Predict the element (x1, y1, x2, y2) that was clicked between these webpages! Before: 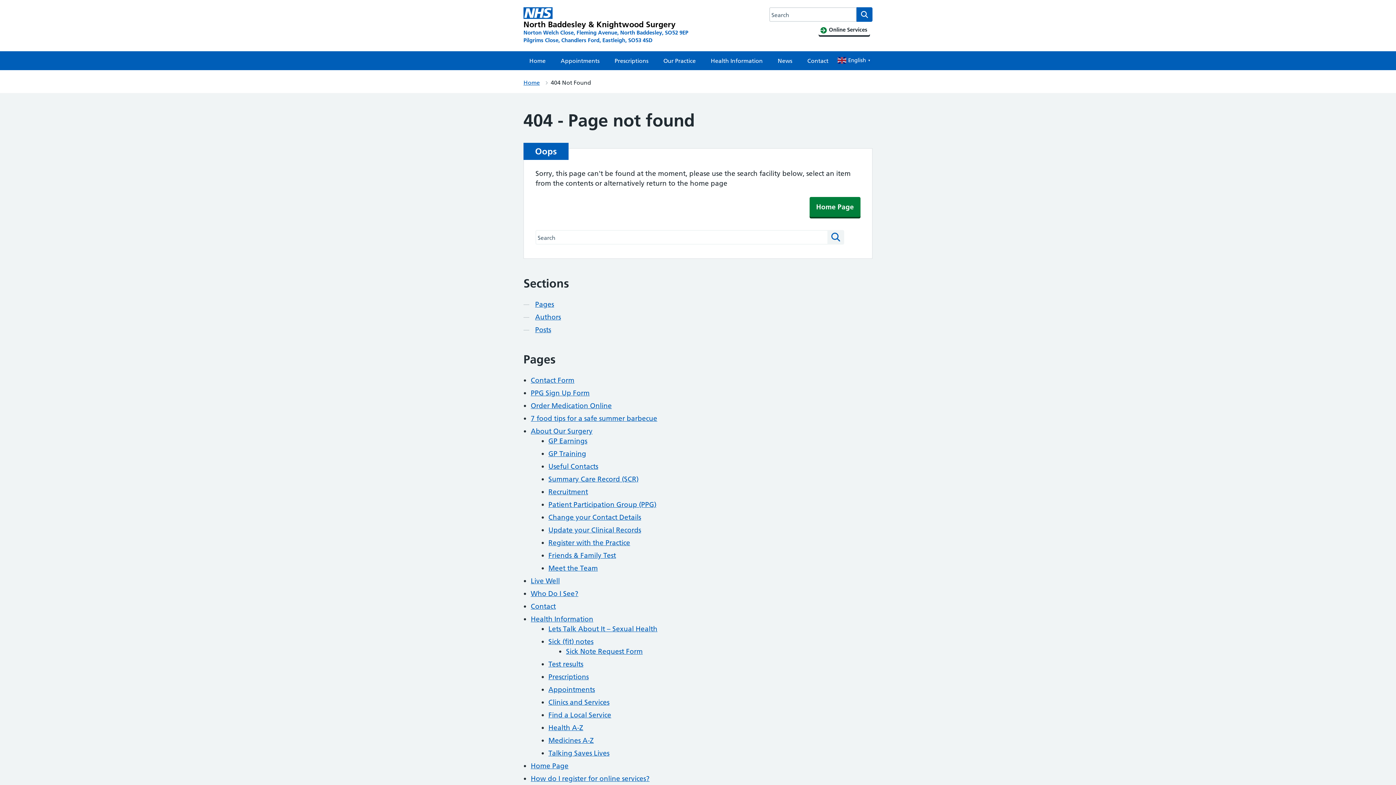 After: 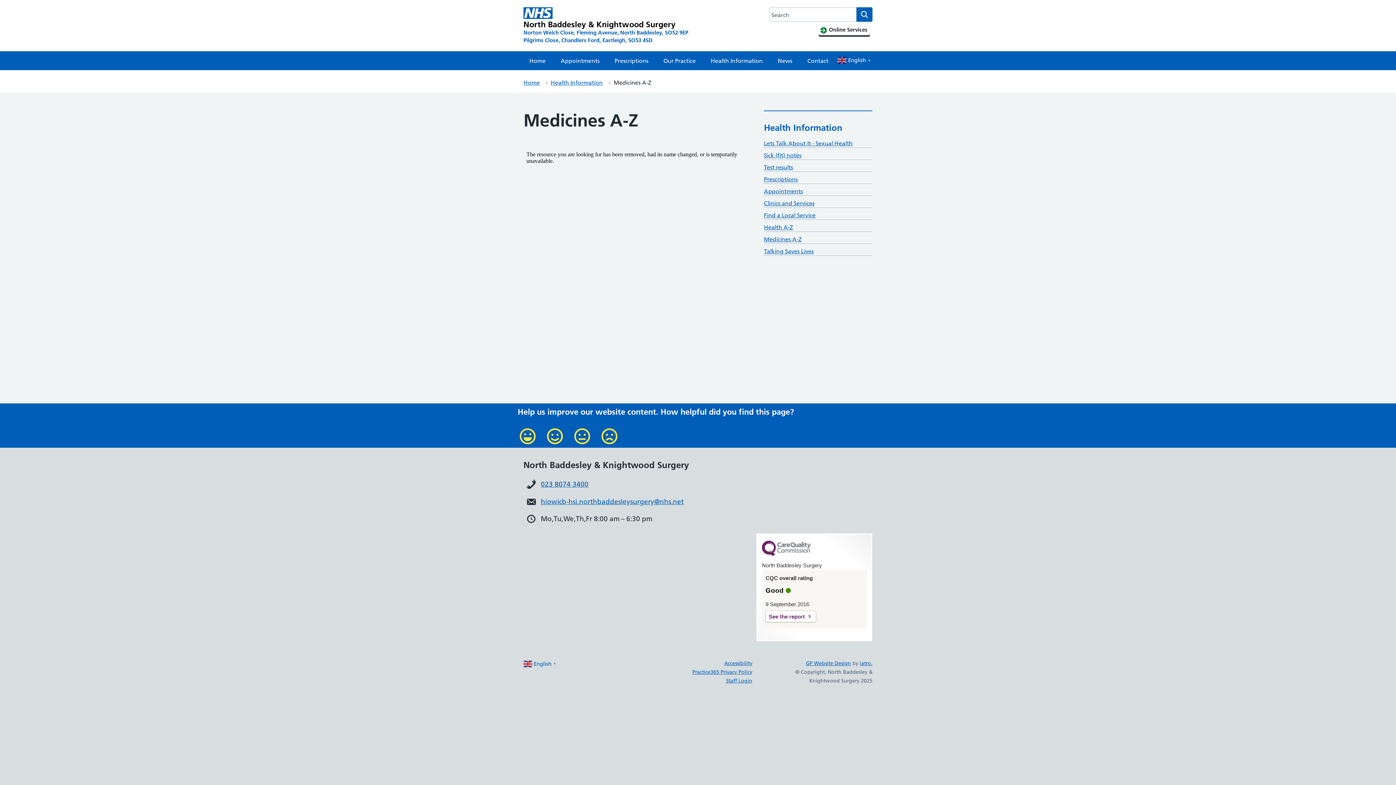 Action: bbox: (548, 736, 594, 745) label: Medicines A-Z